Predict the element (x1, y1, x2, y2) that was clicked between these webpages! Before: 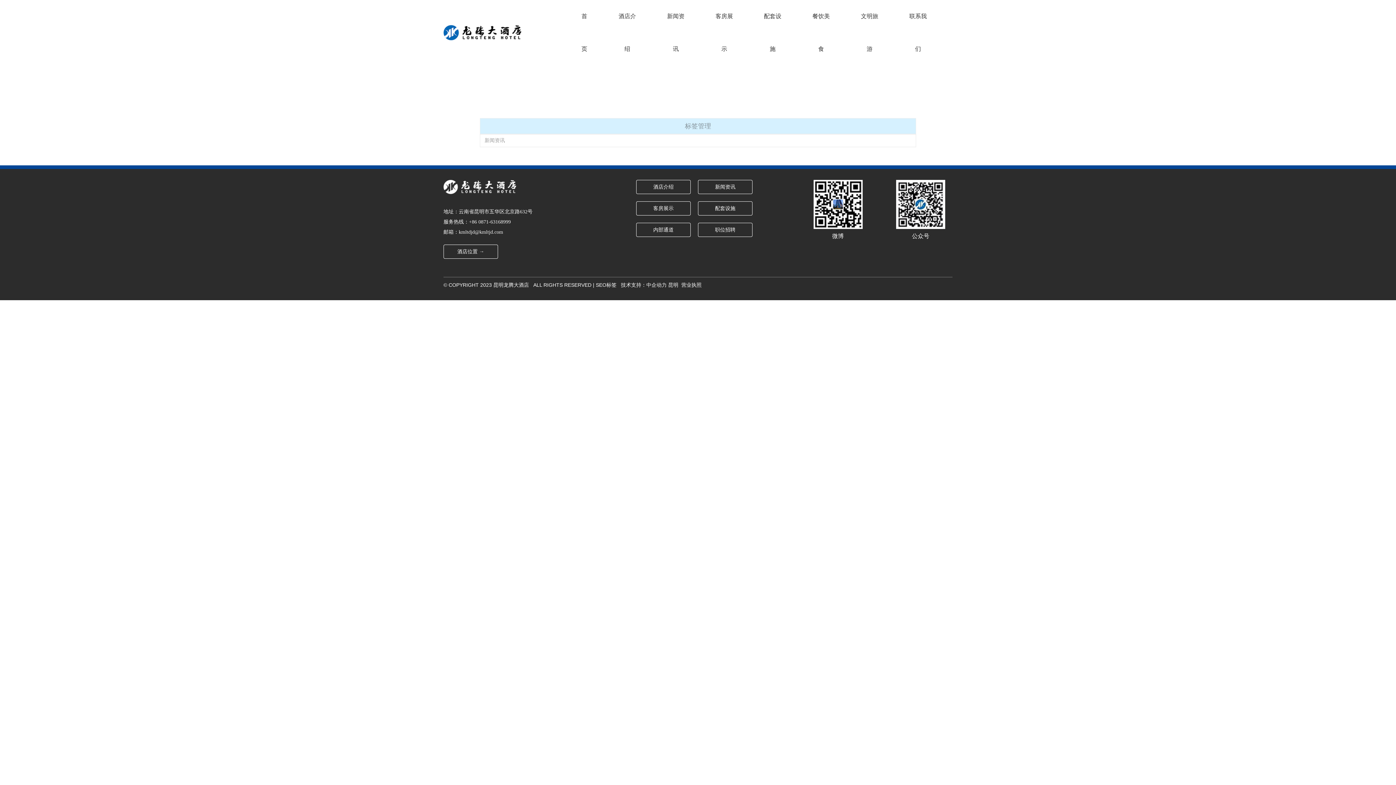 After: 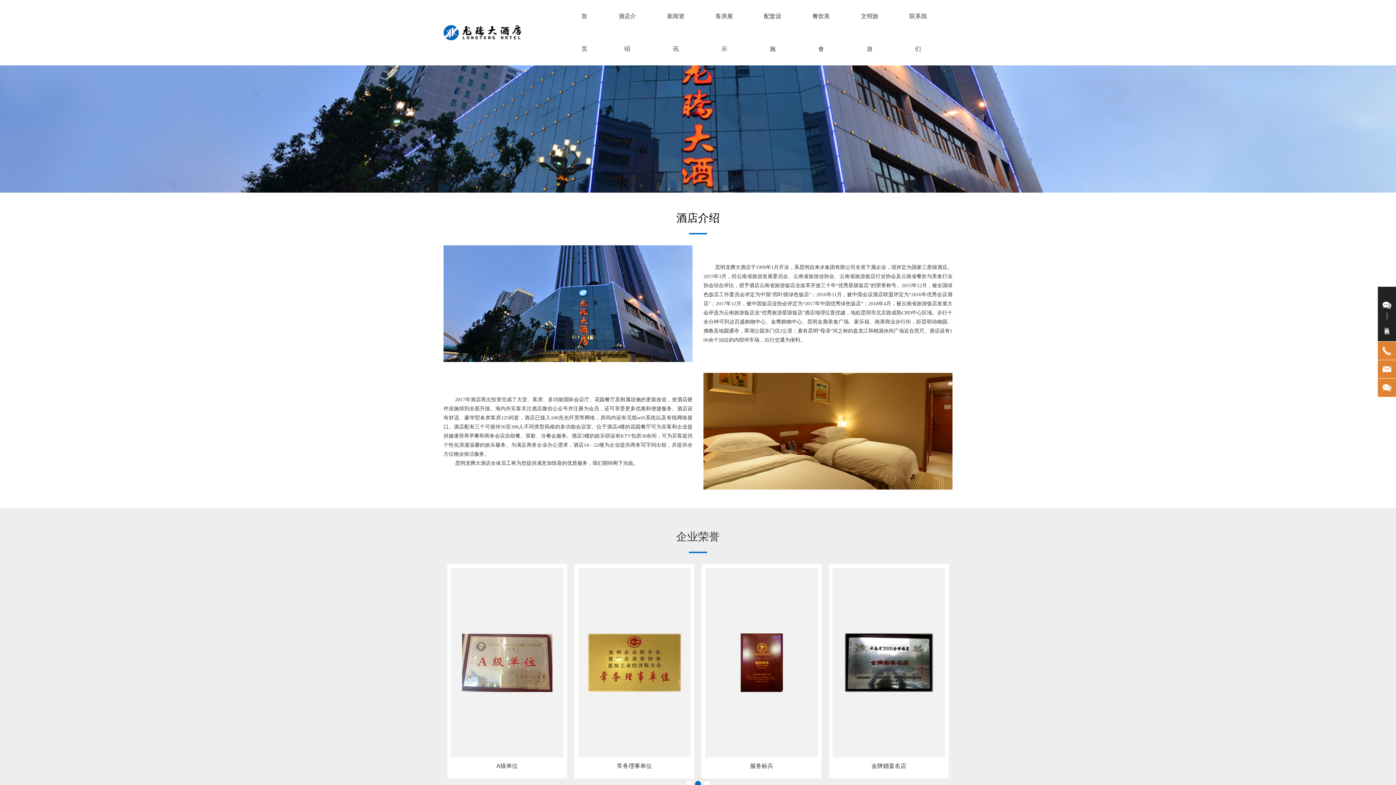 Action: label: 酒店介绍 bbox: (636, 180, 690, 194)